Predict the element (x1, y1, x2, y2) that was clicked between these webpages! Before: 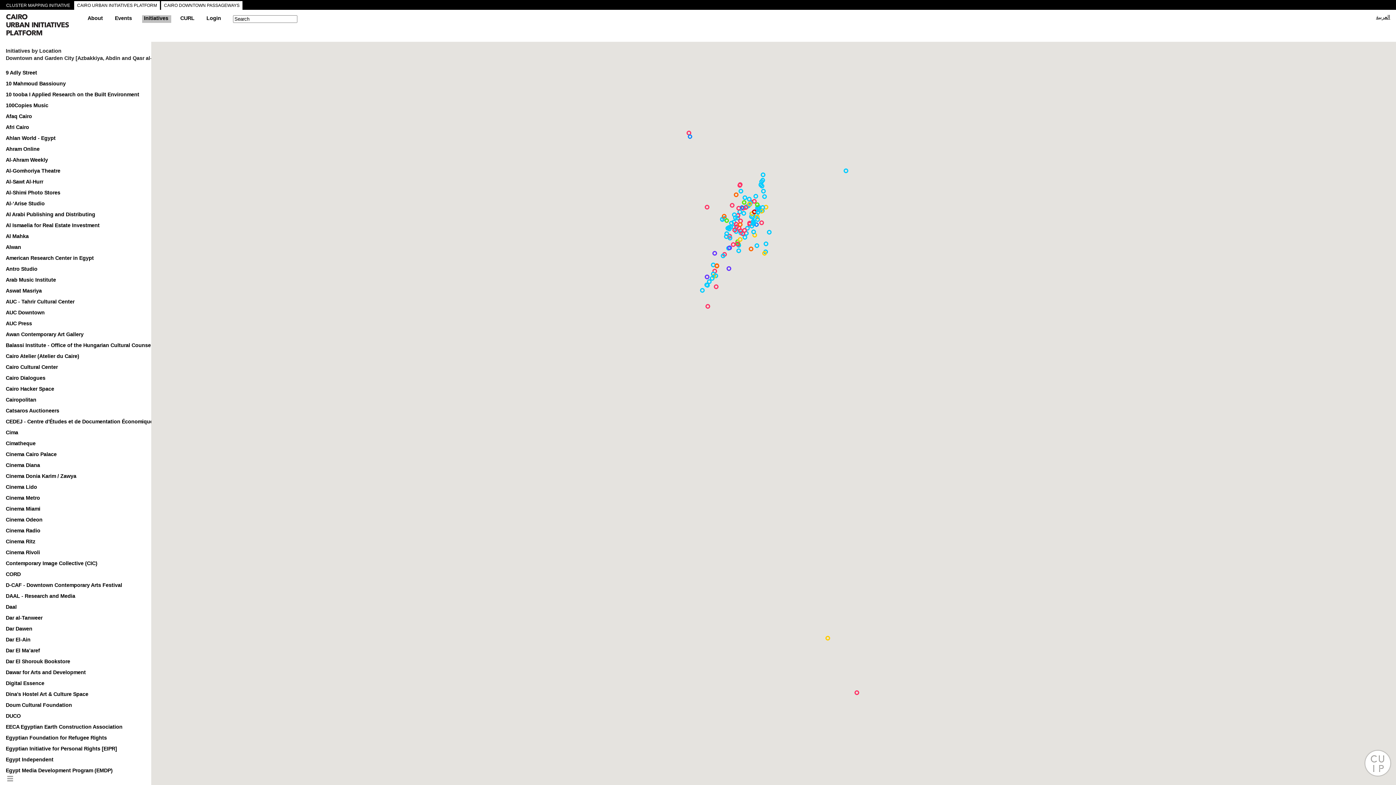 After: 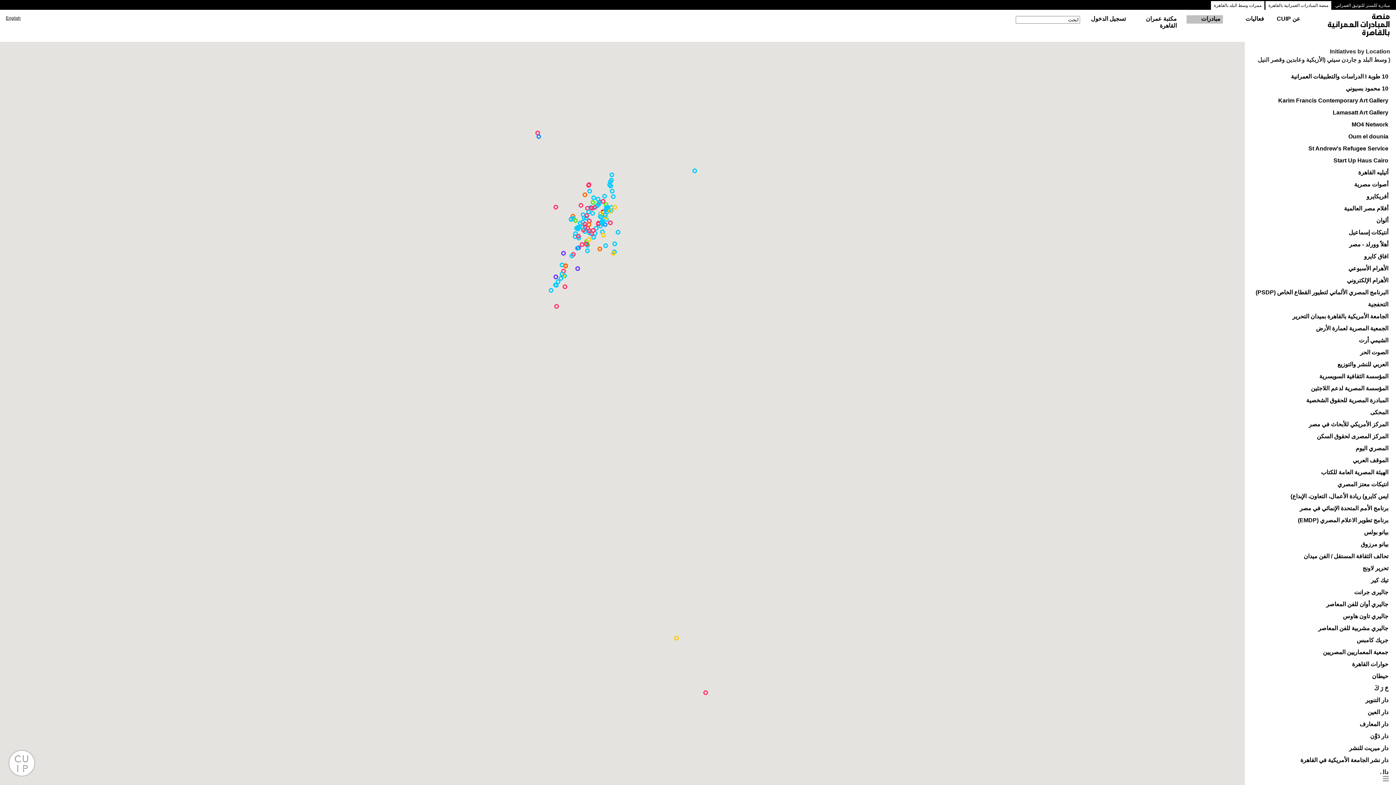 Action: bbox: (1376, 14, 1390, 20) label: العربية